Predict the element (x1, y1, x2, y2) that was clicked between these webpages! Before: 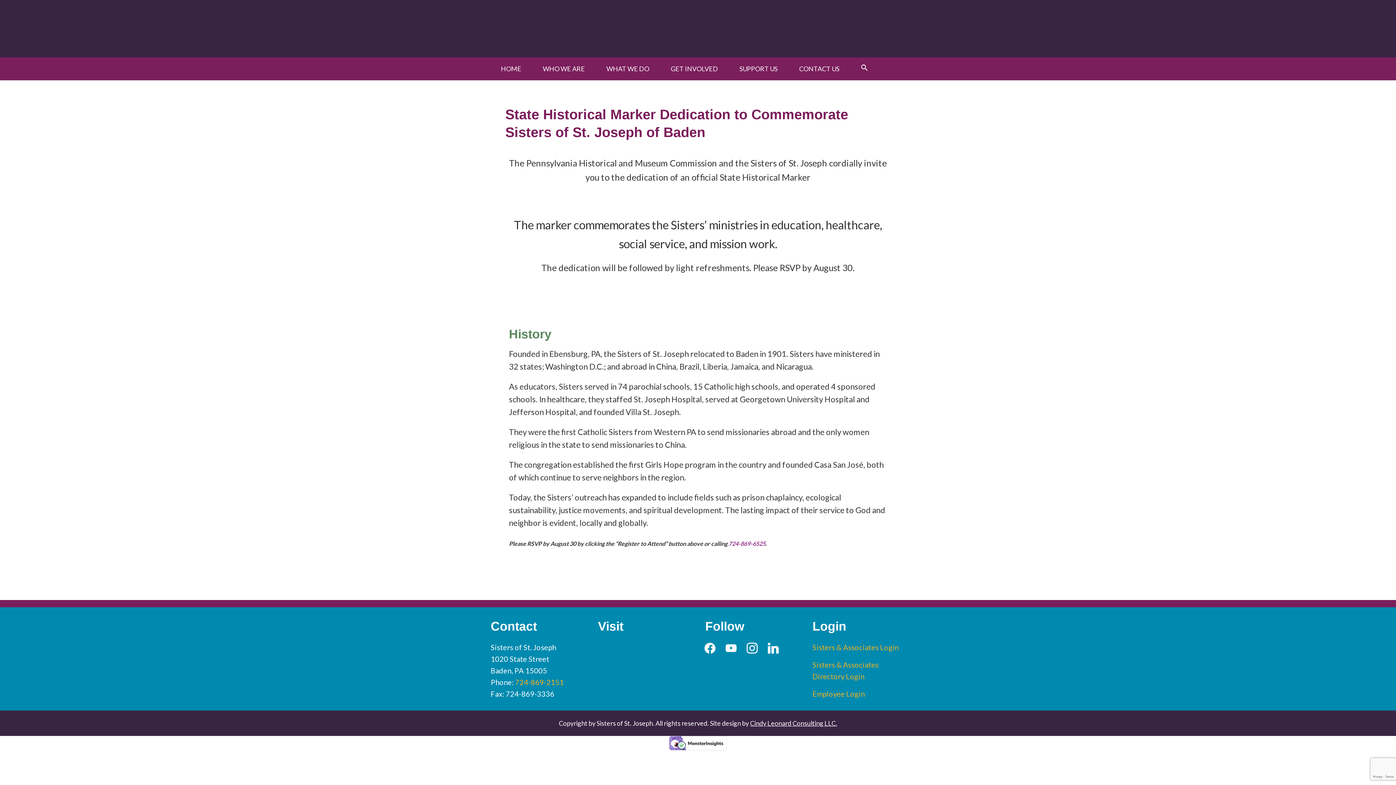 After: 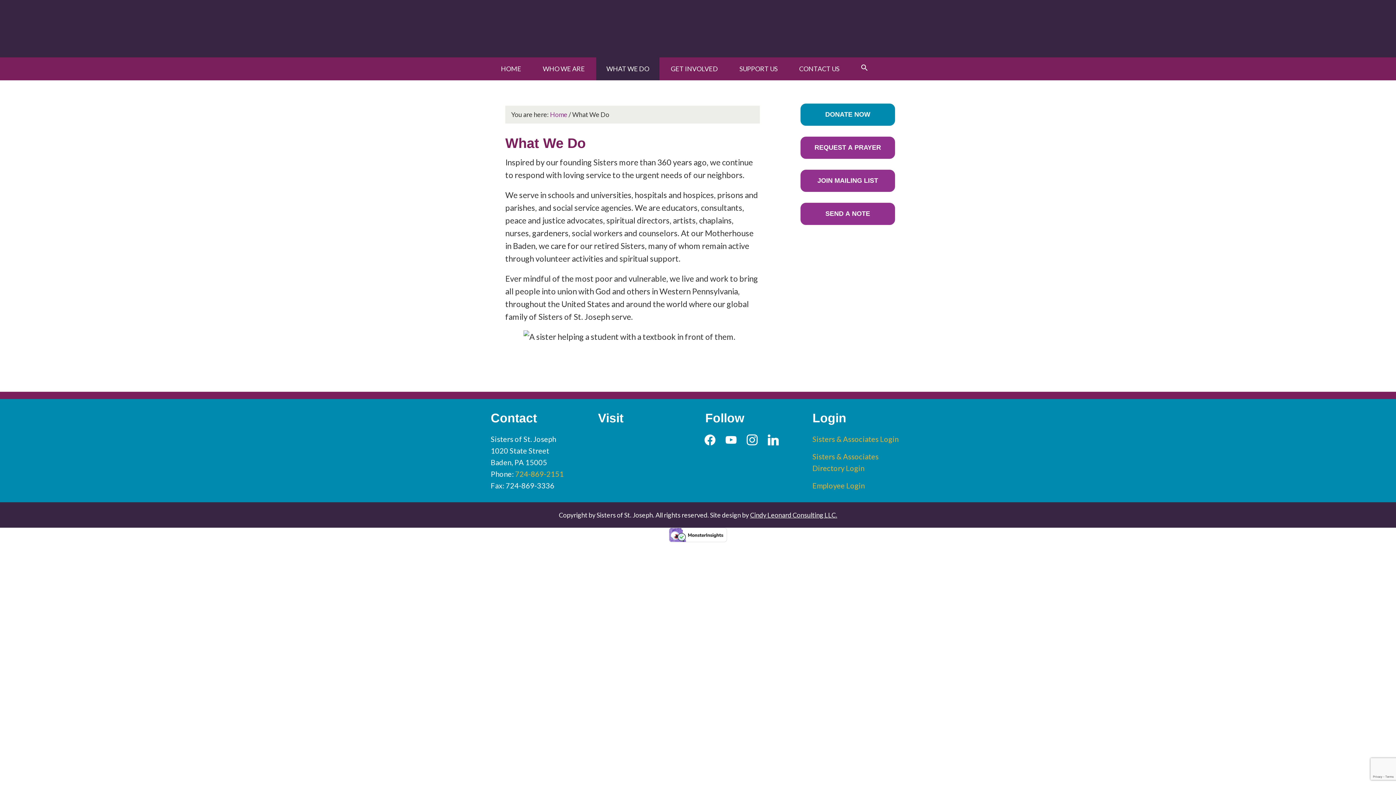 Action: label: WHAT WE DO bbox: (596, 57, 659, 80)